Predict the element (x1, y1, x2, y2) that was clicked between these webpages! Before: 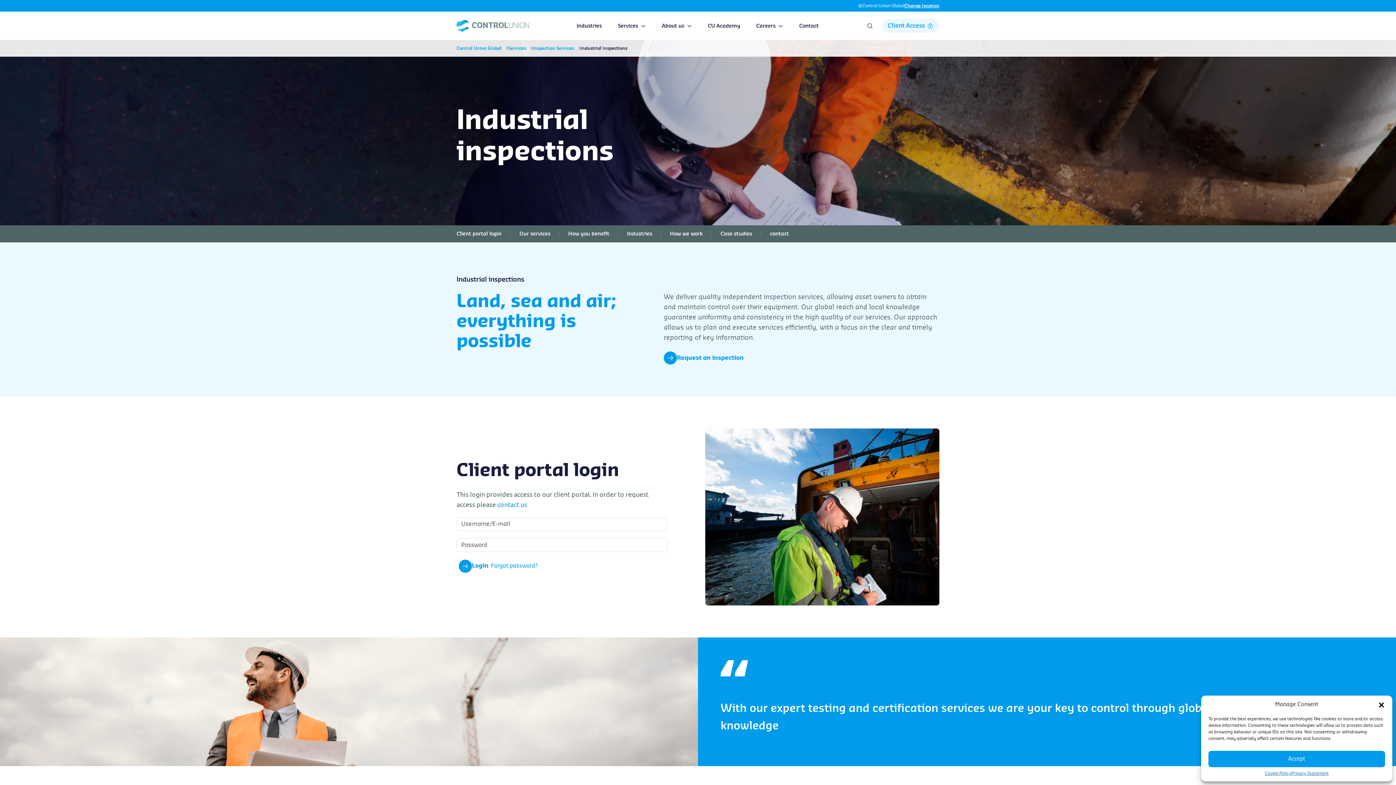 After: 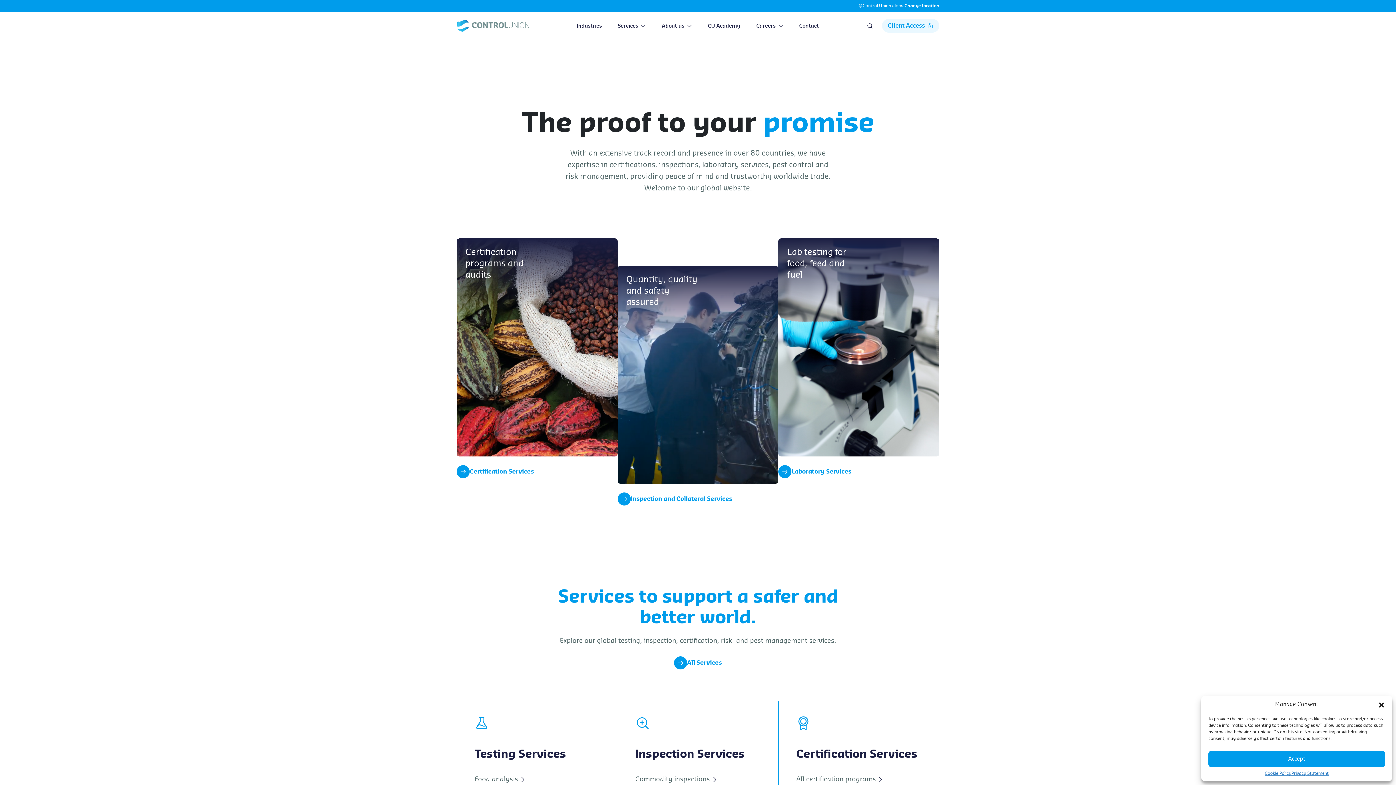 Action: label: Control Union Global bbox: (456, 46, 501, 50)